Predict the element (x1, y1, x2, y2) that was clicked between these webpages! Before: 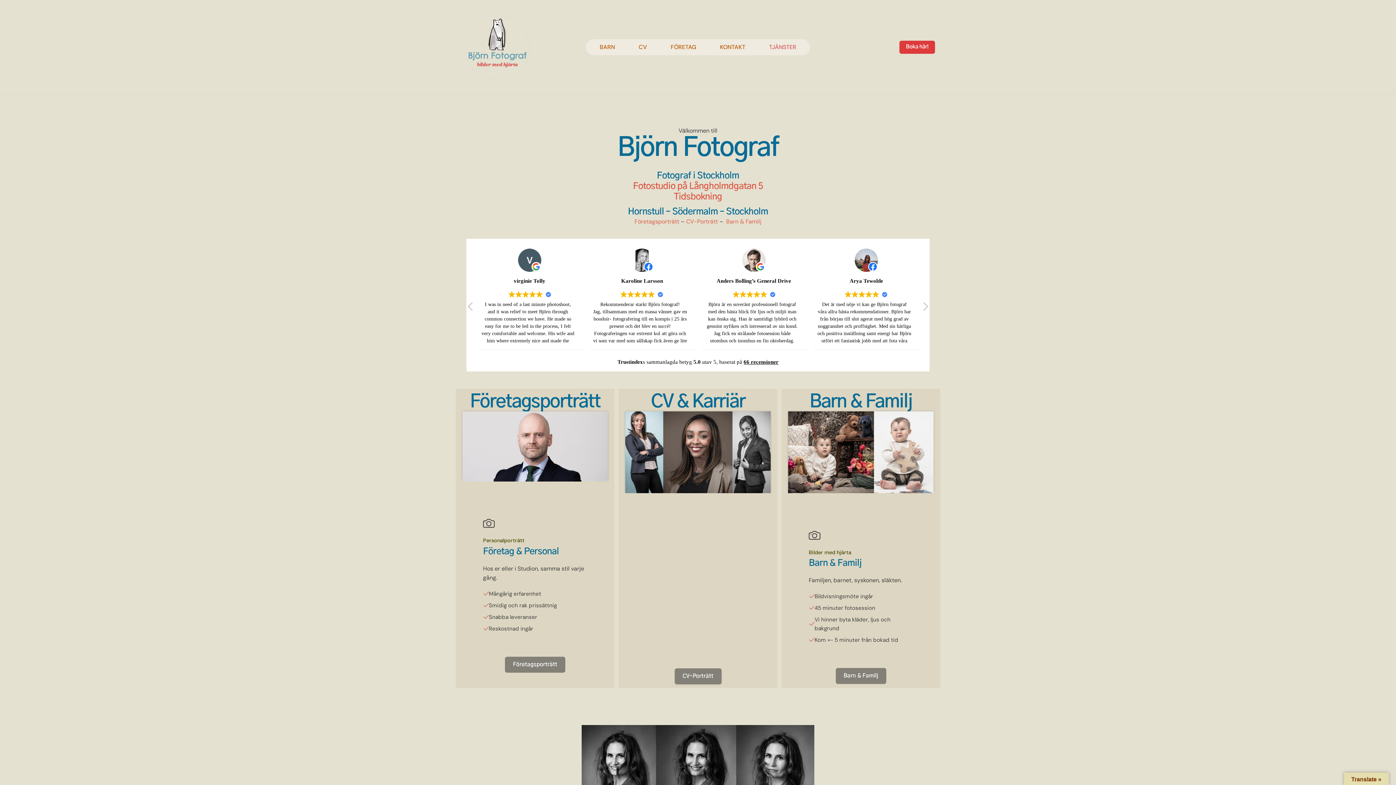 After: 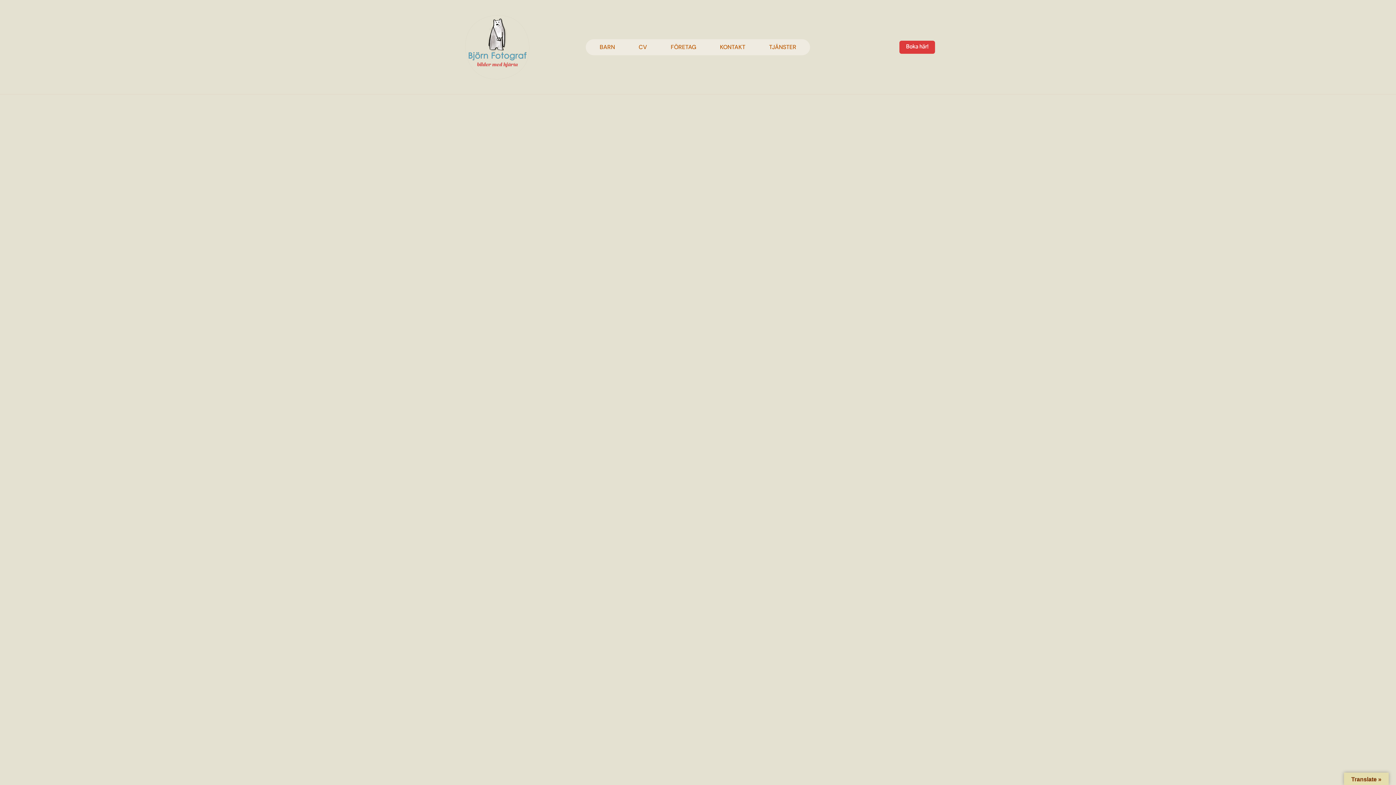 Action: bbox: (634, 217, 679, 225) label: Företagsporträtt